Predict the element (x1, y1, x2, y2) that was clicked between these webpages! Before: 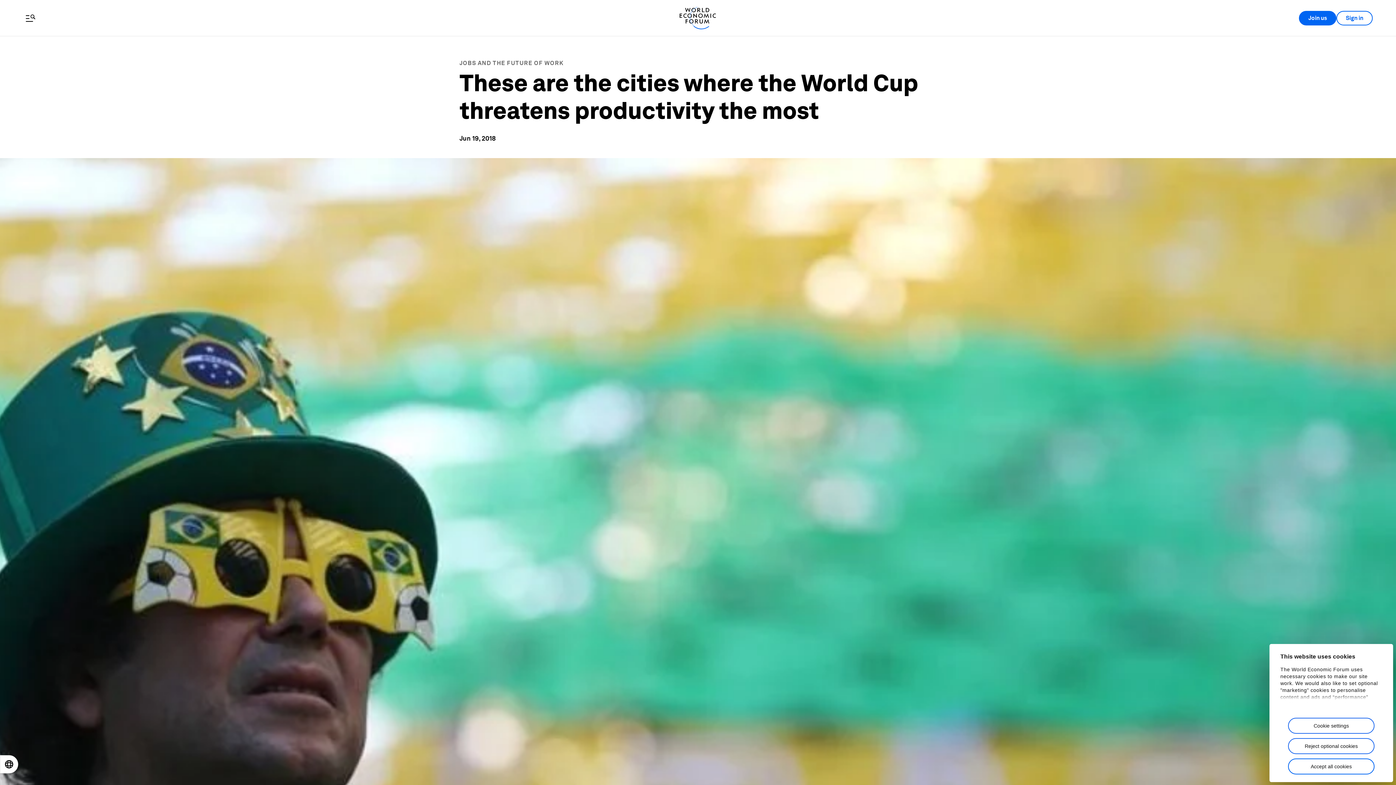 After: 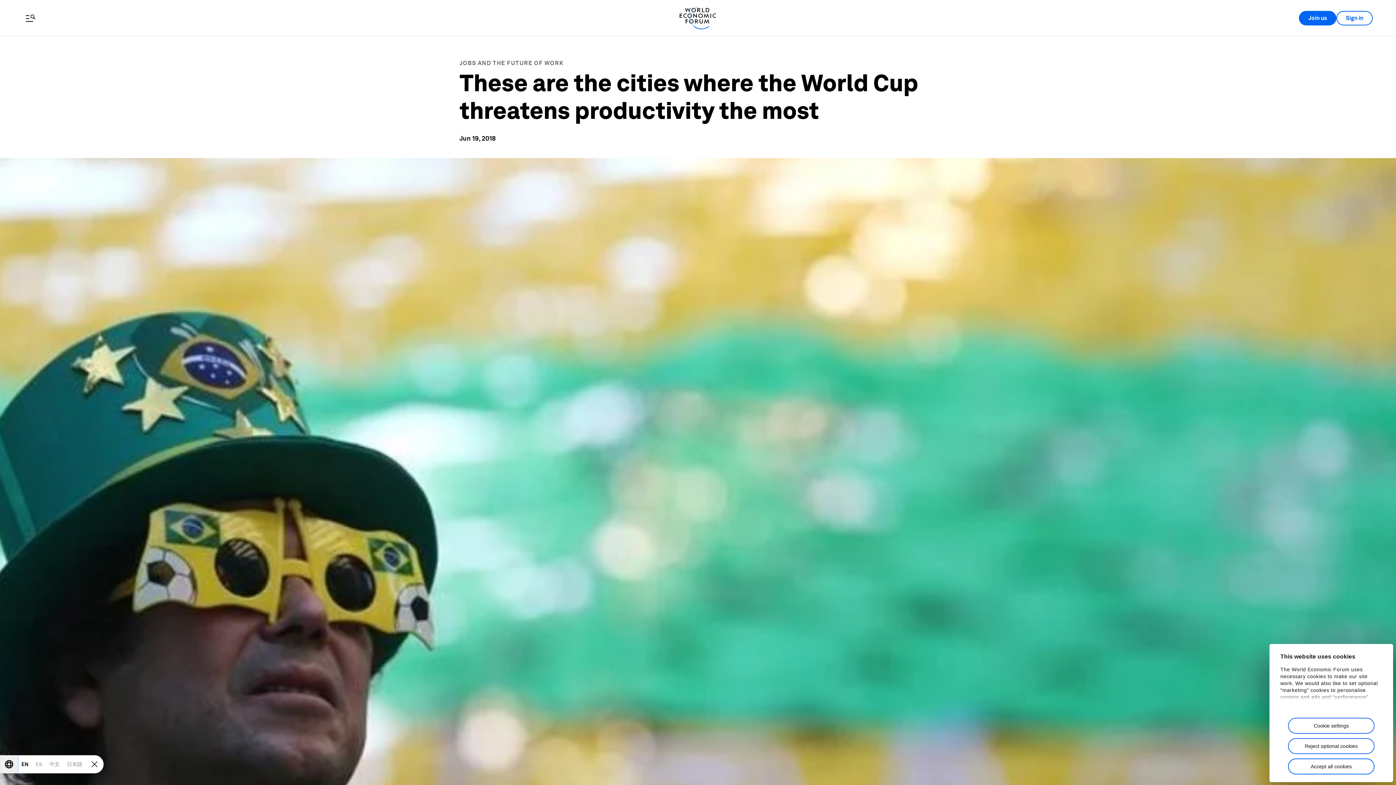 Action: label: Open locale switcher bbox: (0, 756, 17, 773)